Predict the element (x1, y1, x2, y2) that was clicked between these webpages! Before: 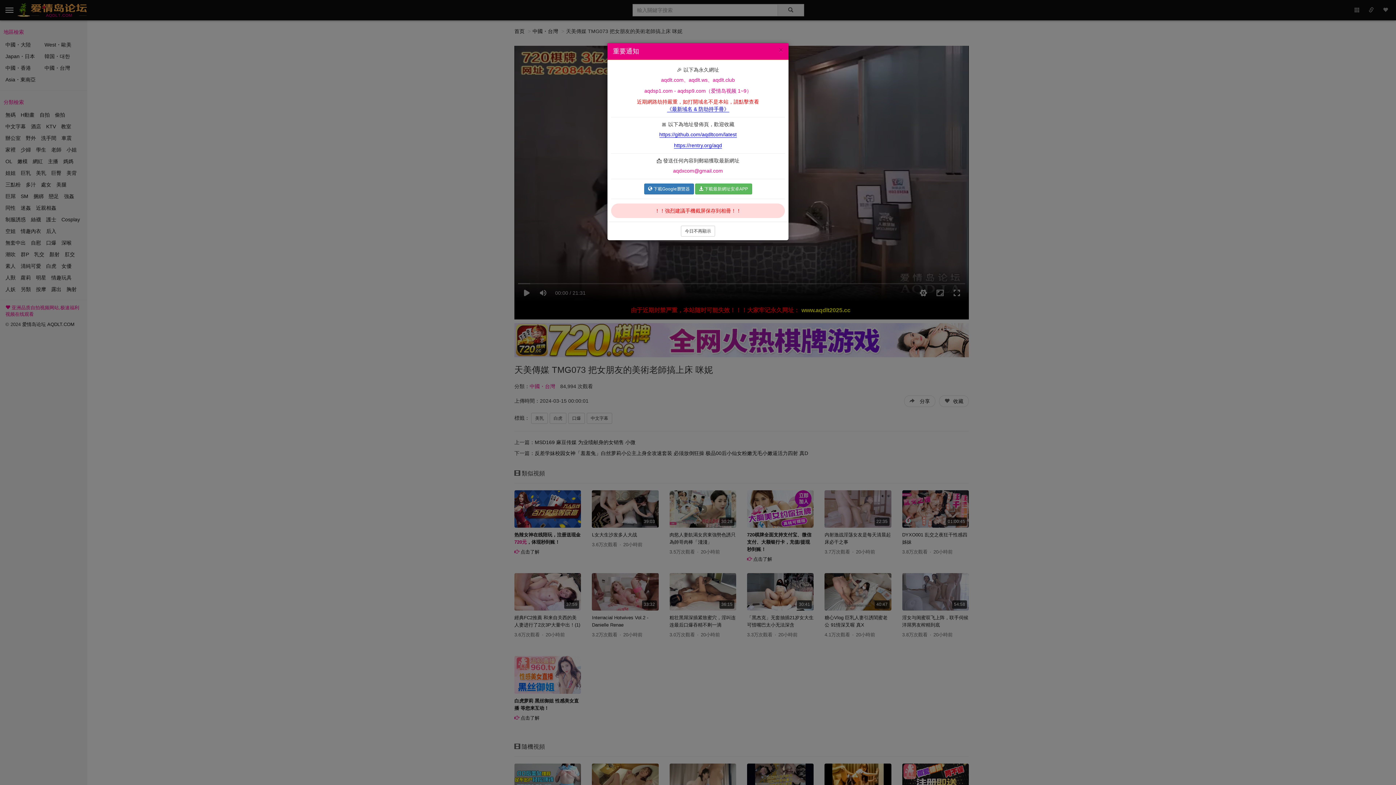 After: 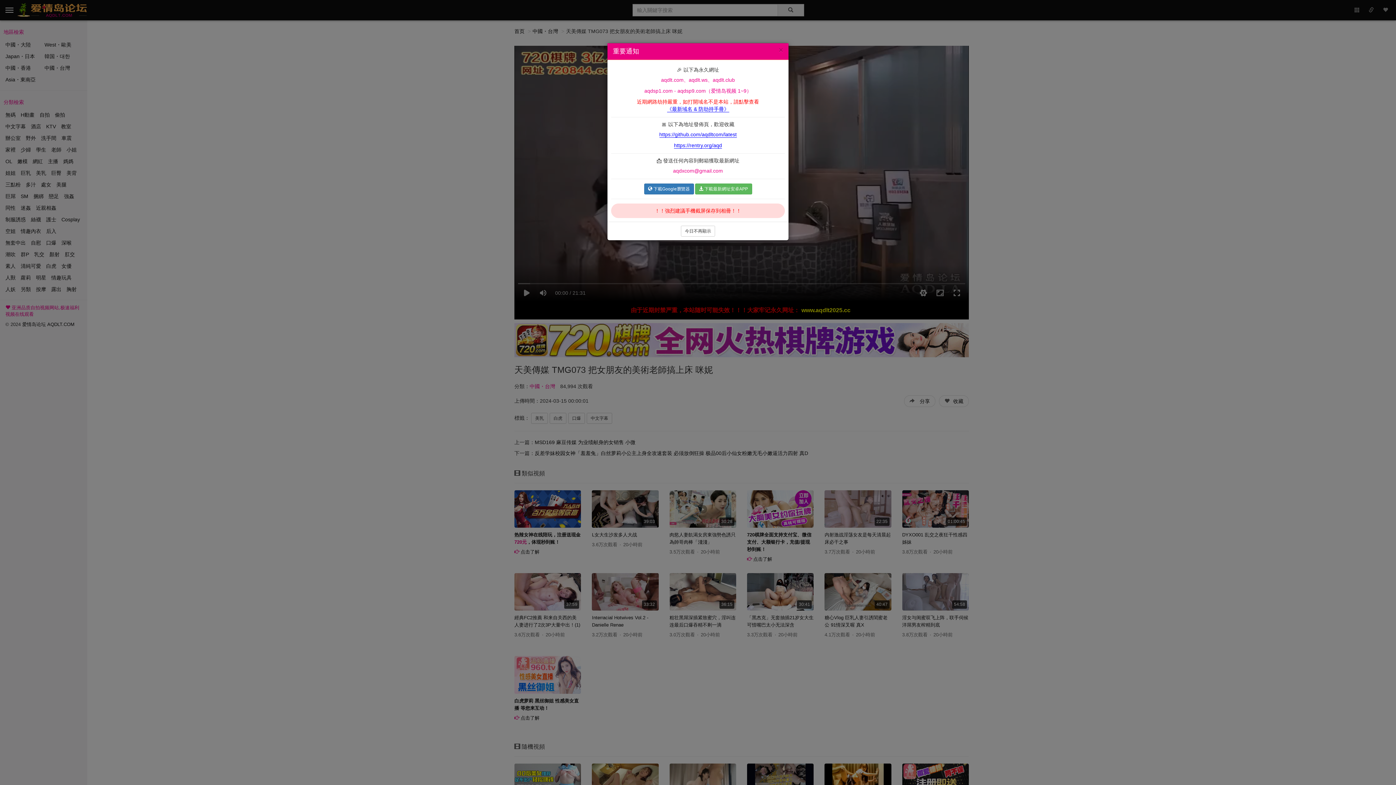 Action: label: https://rentry.org/aqd bbox: (674, 142, 722, 148)